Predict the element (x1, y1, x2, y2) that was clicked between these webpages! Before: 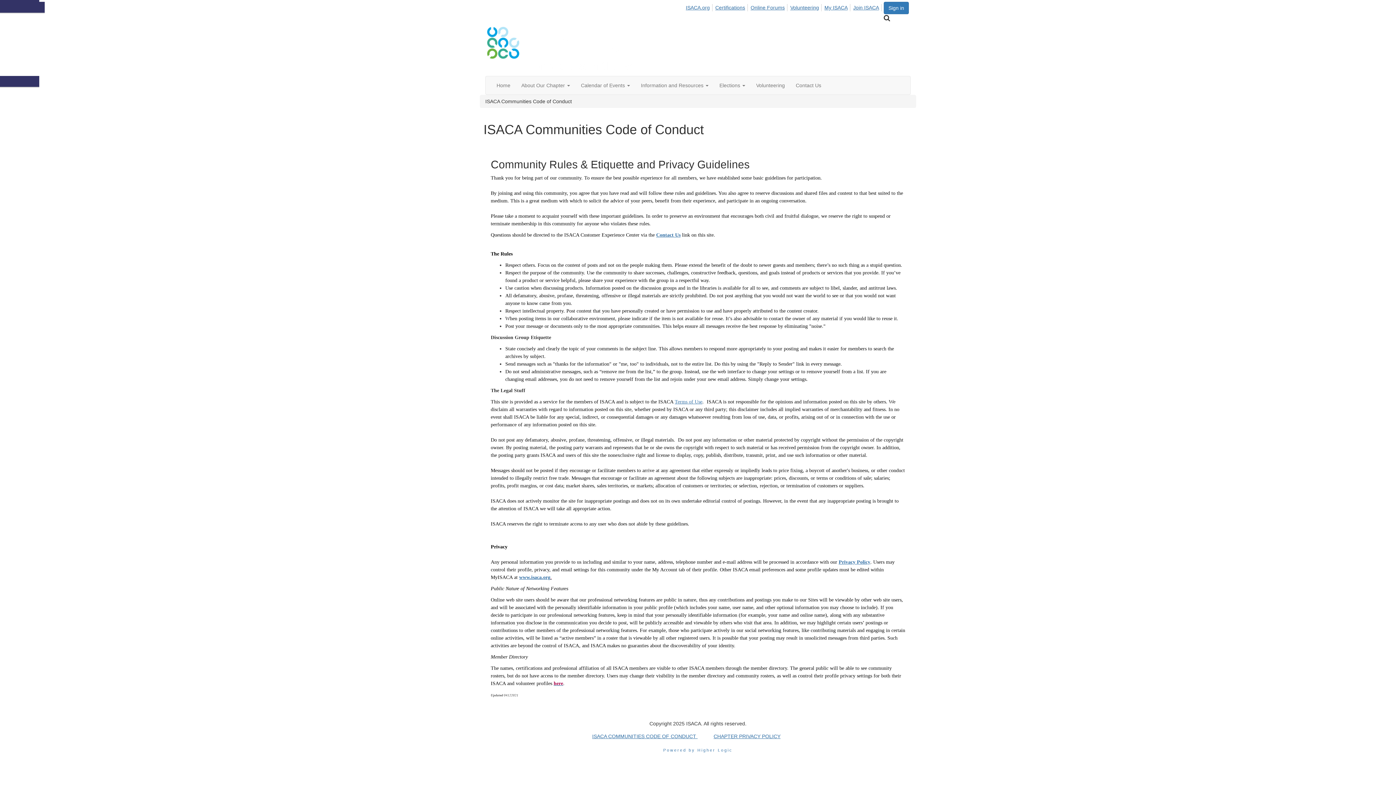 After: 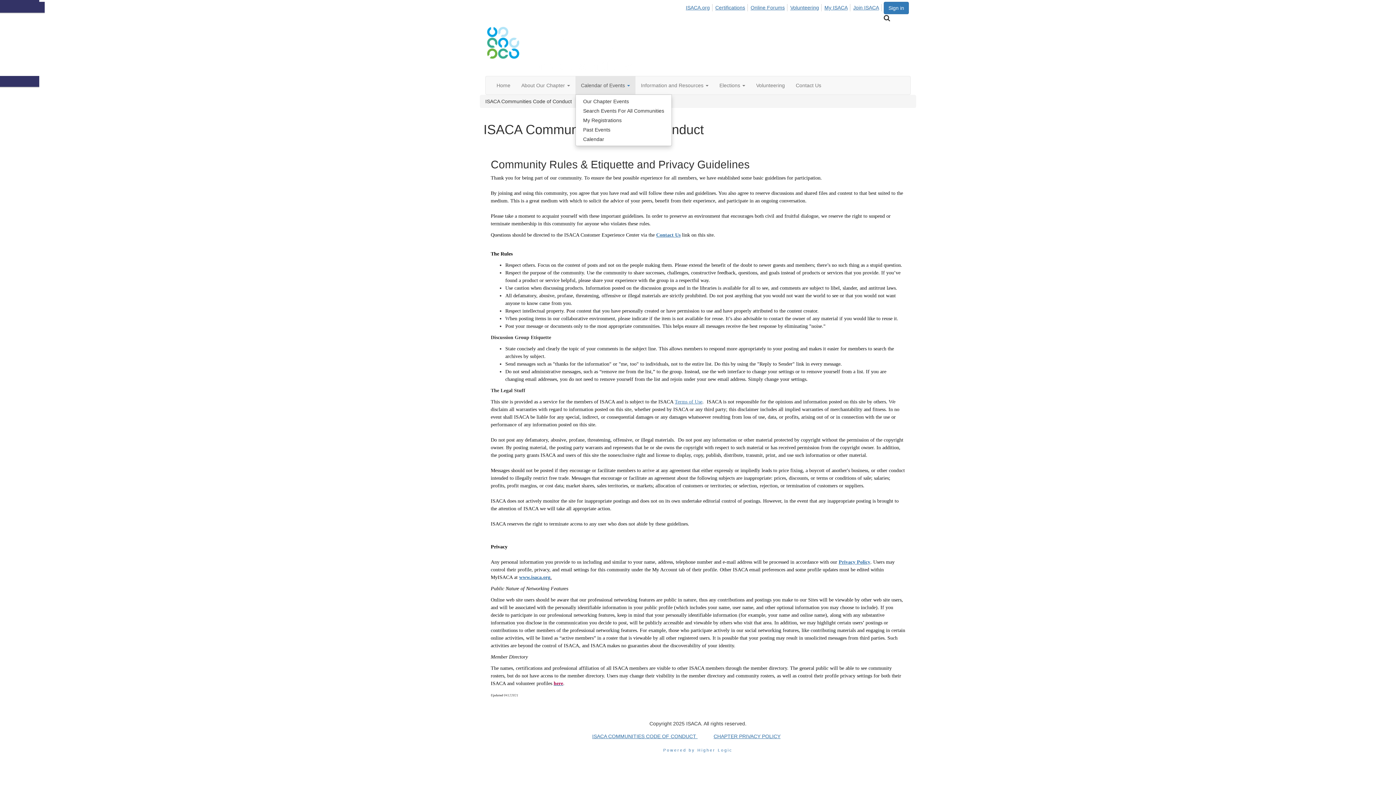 Action: label: Show Calendar of Events submenu bbox: (575, 76, 635, 94)